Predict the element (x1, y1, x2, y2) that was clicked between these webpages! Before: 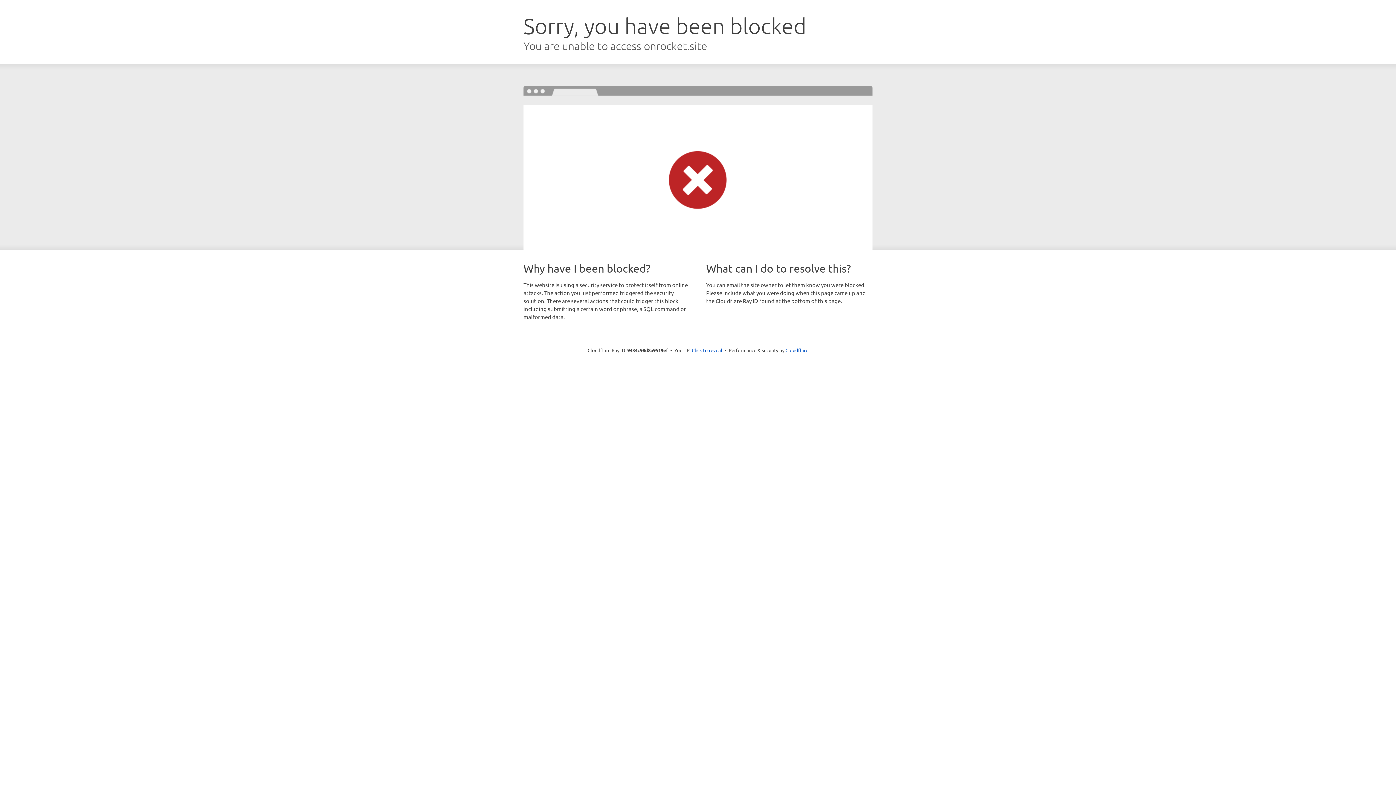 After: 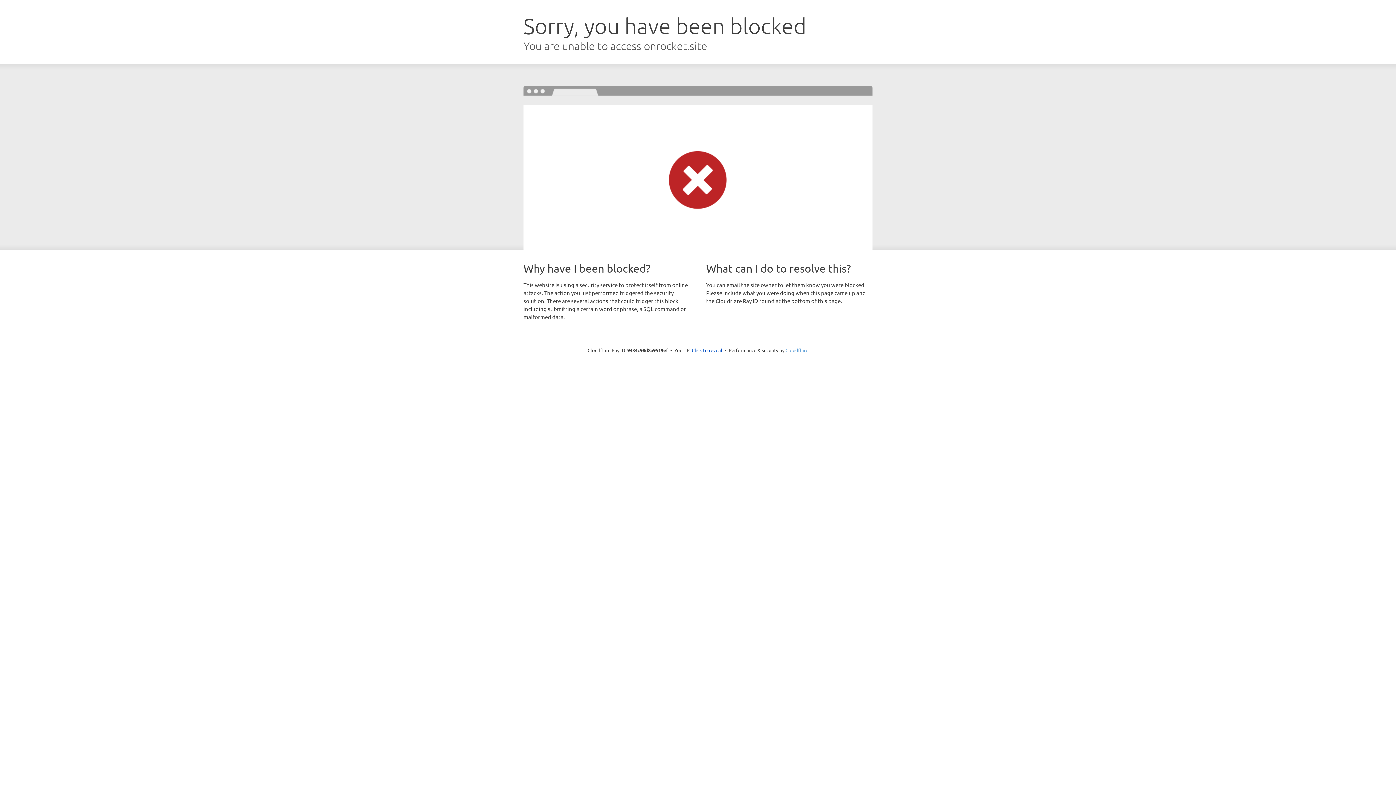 Action: bbox: (785, 347, 808, 353) label: Cloudflare